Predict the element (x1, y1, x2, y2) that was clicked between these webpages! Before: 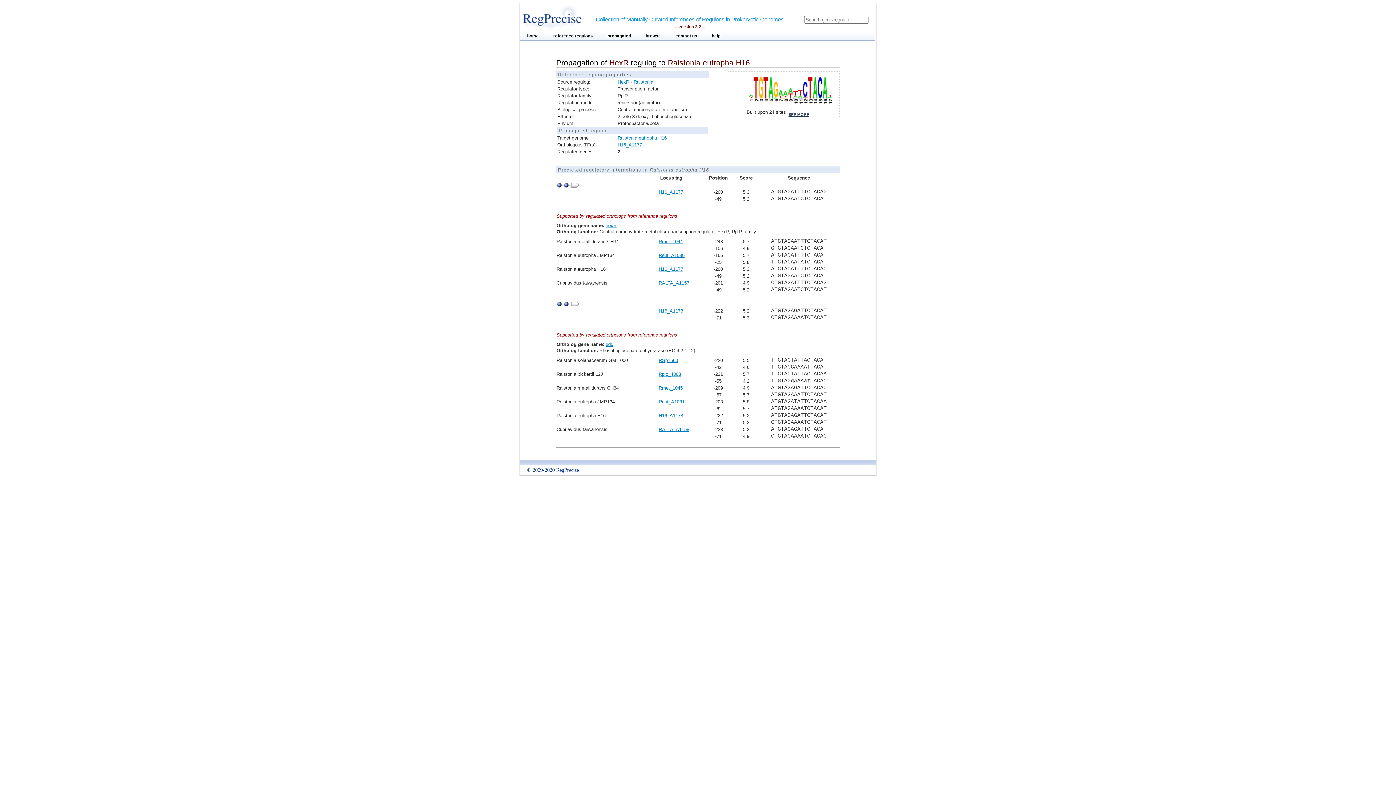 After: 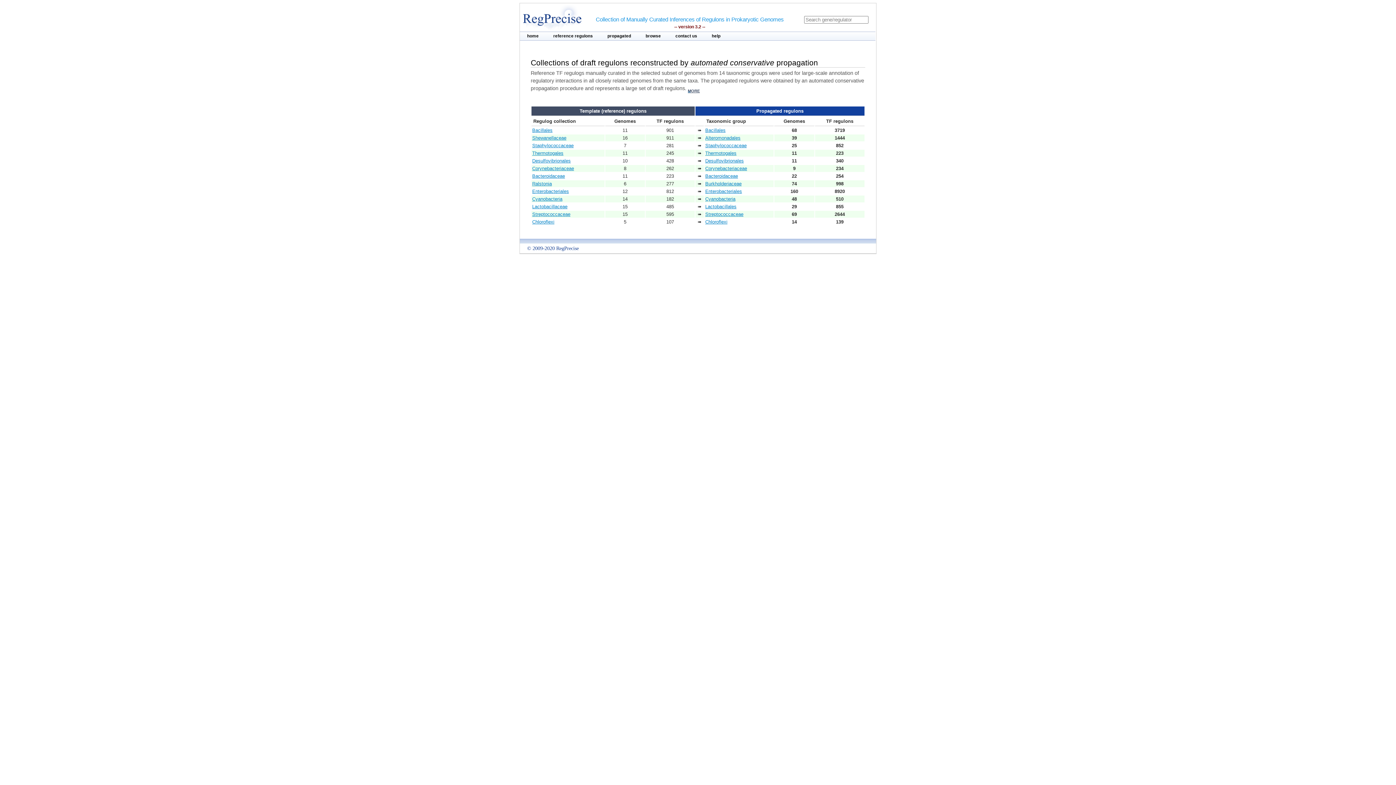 Action: label: propagated bbox: (600, 32, 638, 39)